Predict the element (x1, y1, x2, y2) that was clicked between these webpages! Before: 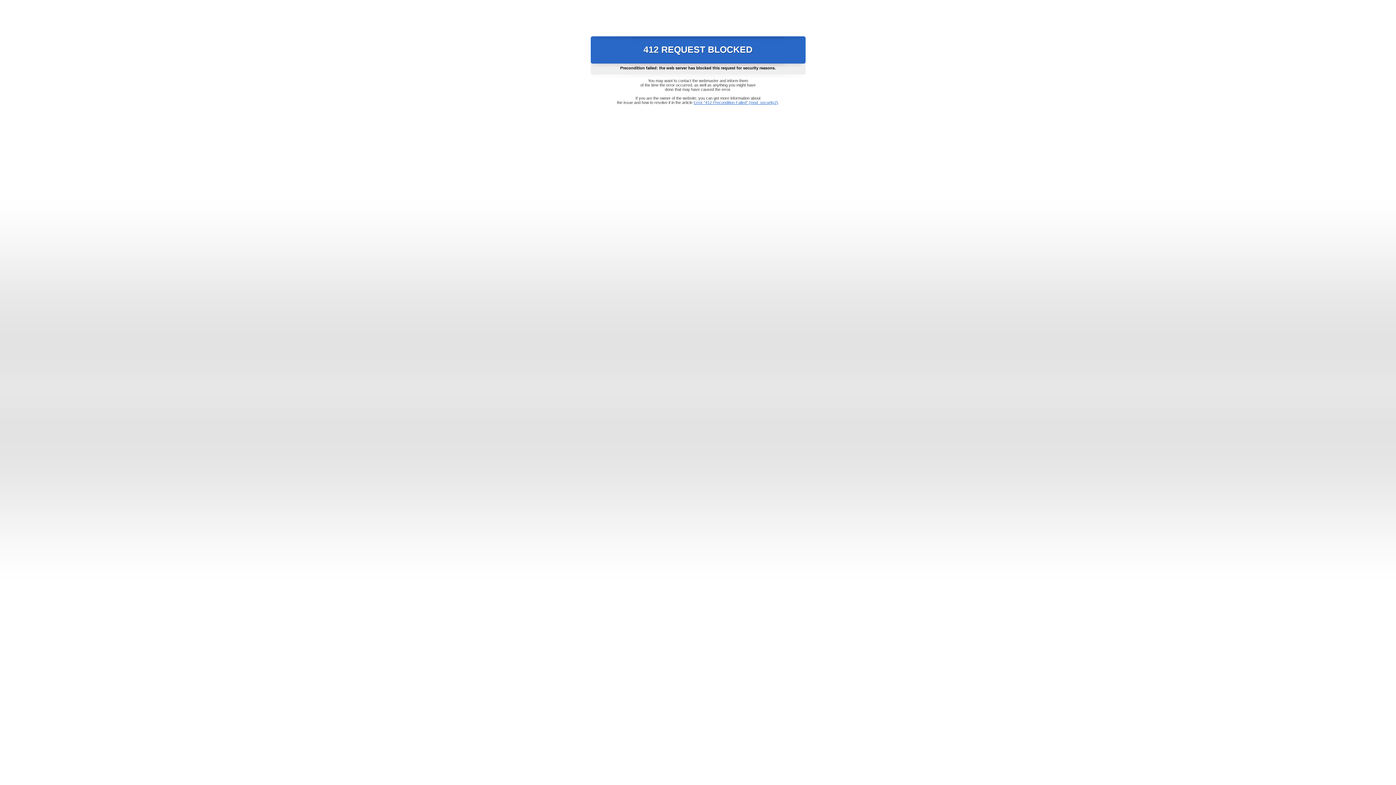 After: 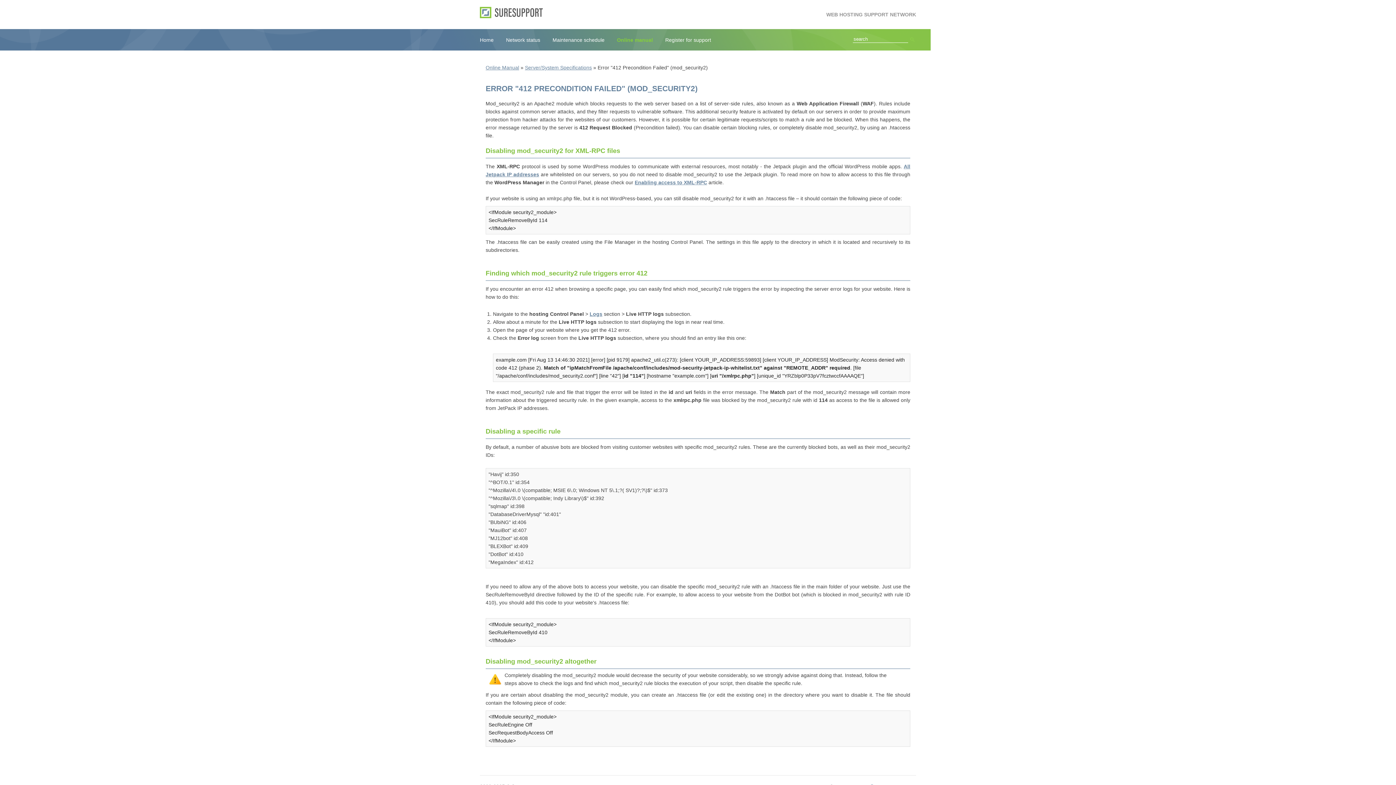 Action: label: Error "412 Precondition Failed" (mod_security2) bbox: (693, 100, 778, 104)